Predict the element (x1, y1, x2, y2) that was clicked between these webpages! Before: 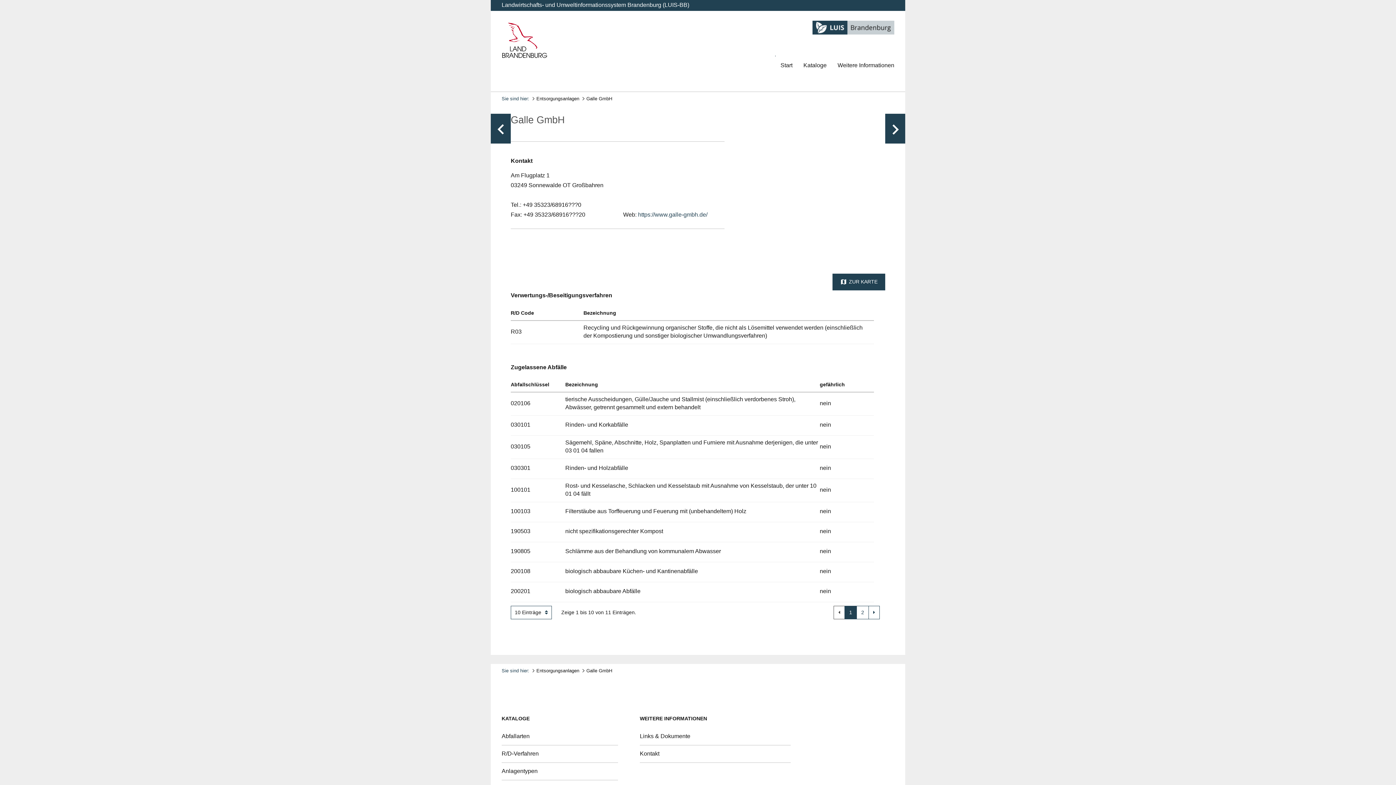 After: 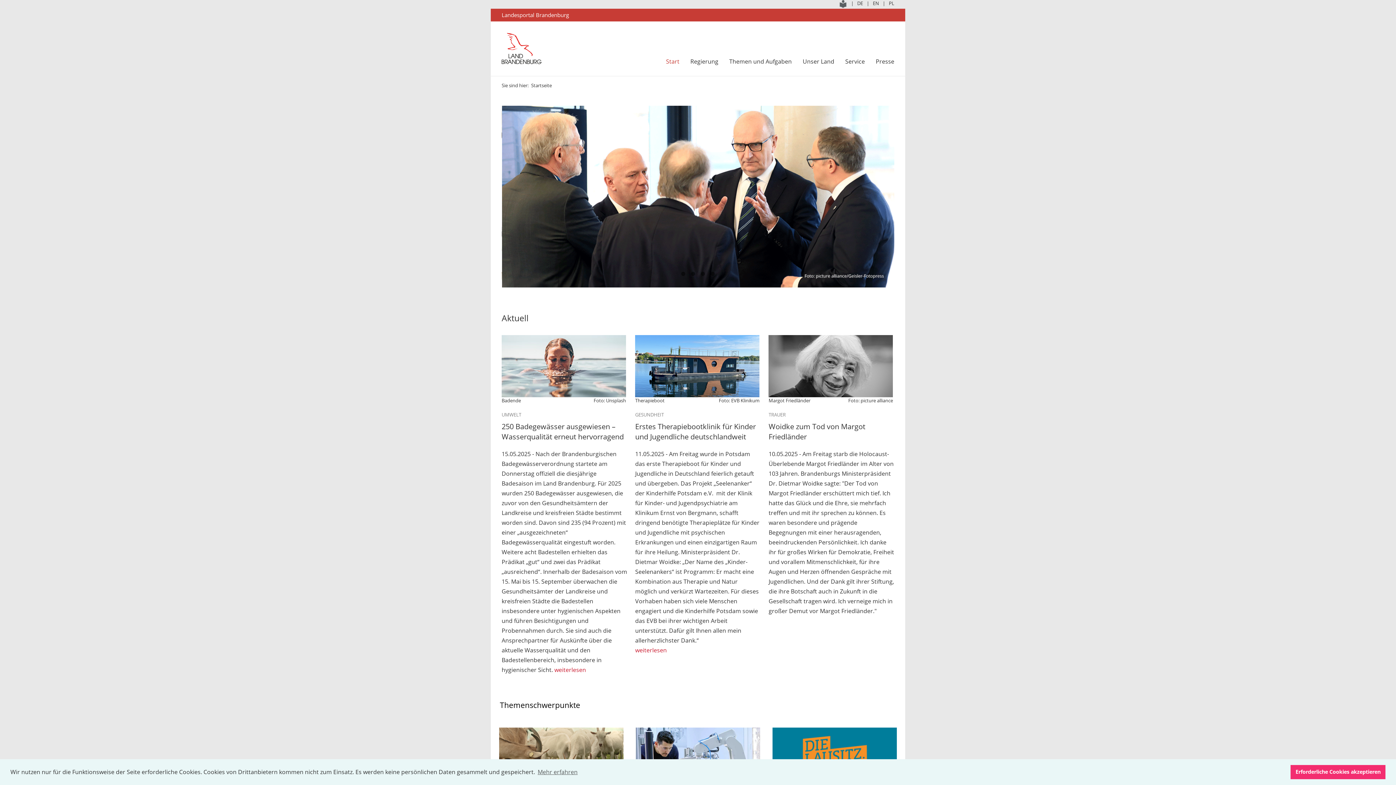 Action: bbox: (501, 22, 548, 58)